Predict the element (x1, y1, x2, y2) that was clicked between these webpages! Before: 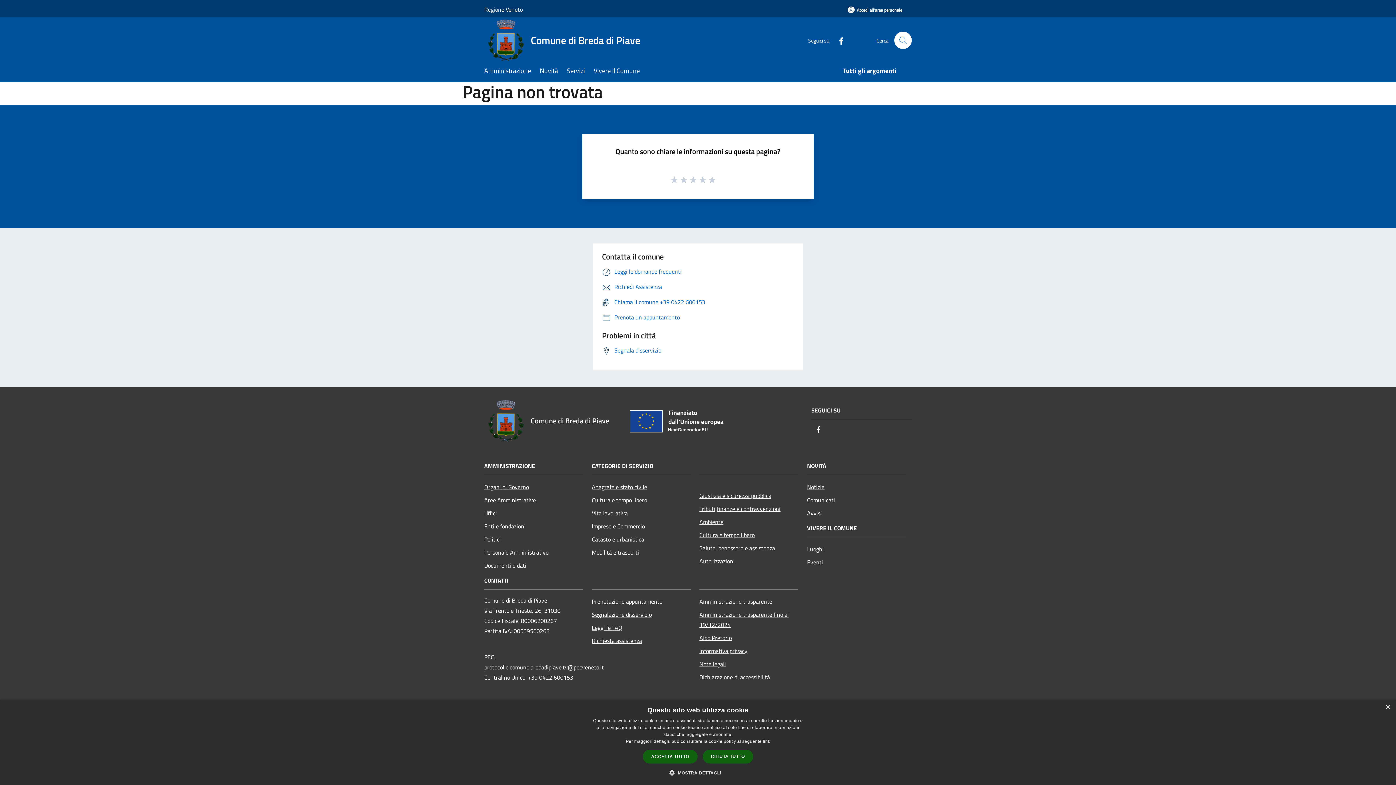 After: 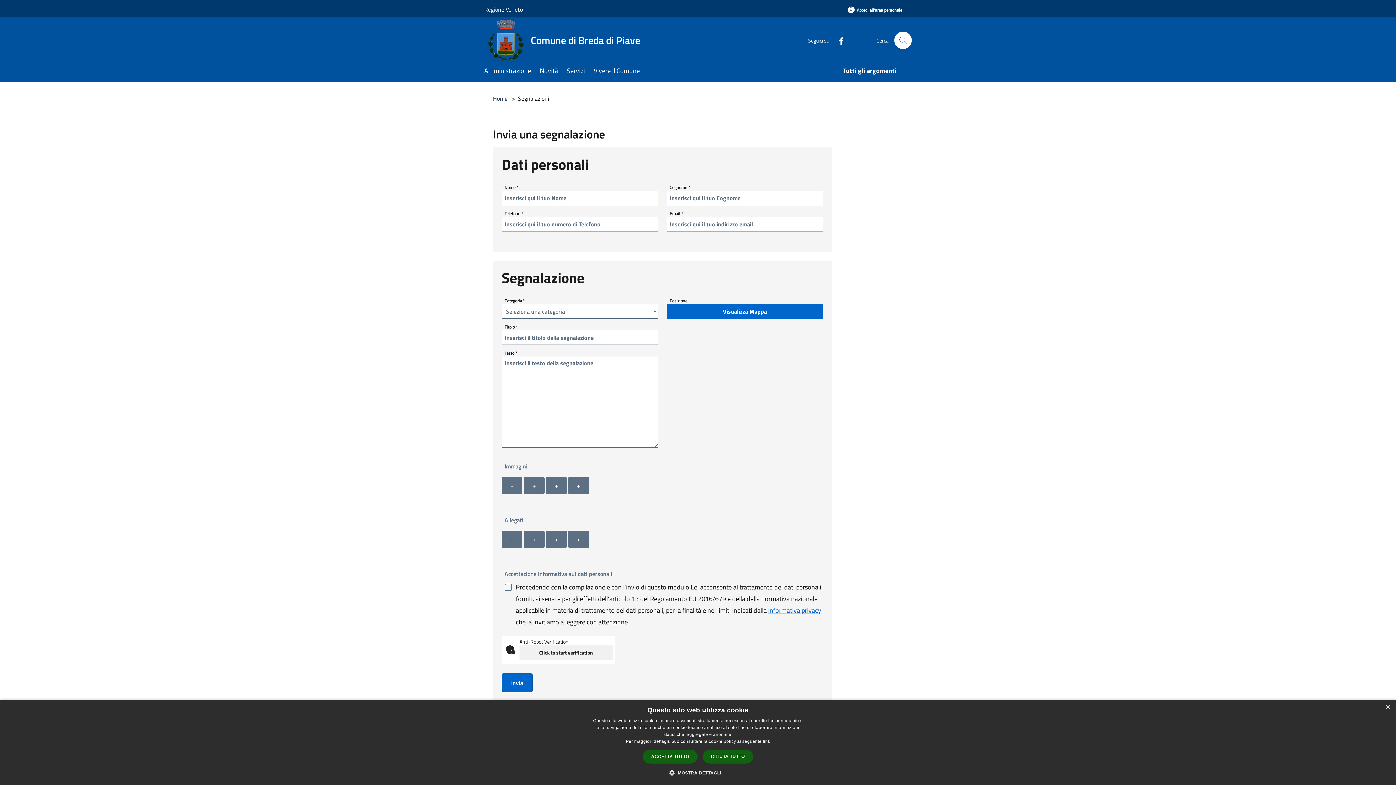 Action: bbox: (592, 608, 690, 621) label: Segnalazione disservizio